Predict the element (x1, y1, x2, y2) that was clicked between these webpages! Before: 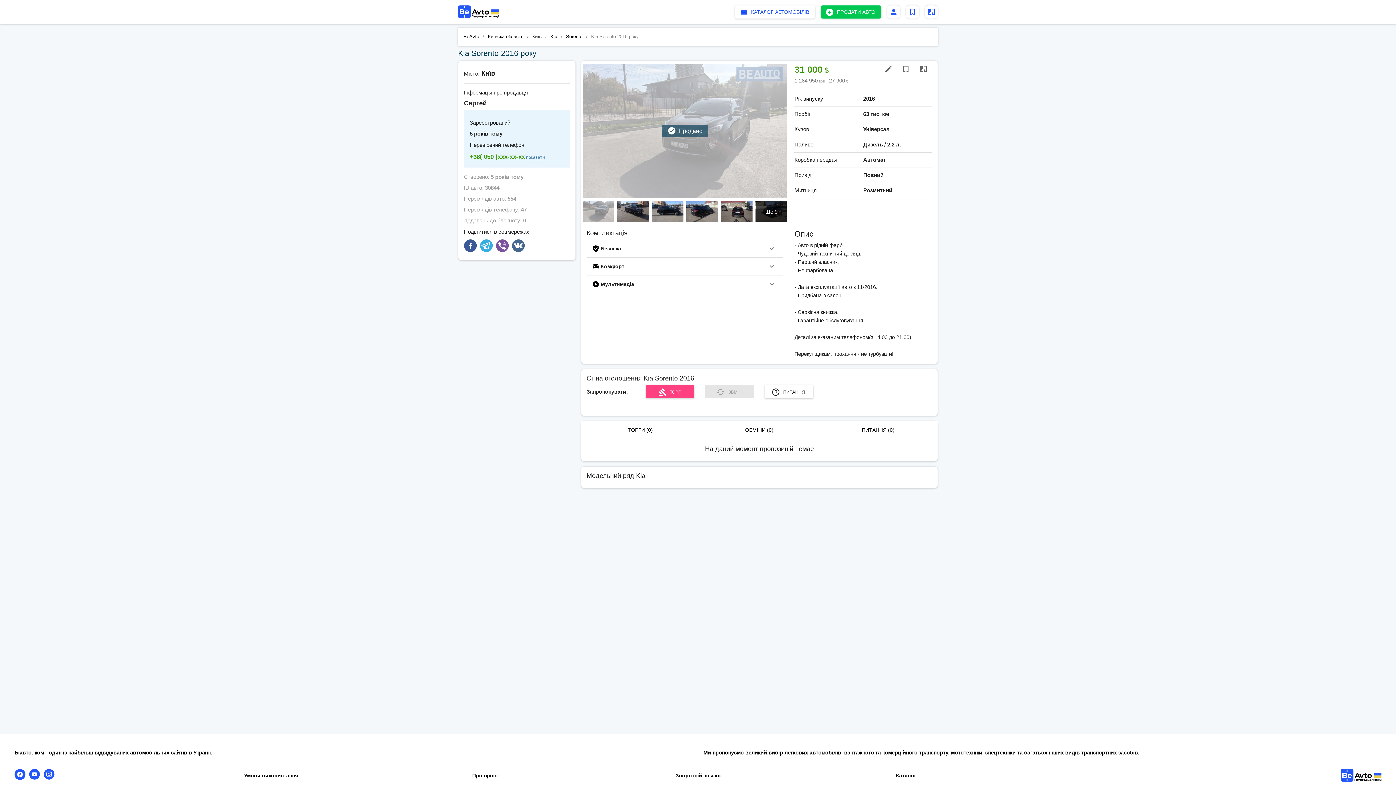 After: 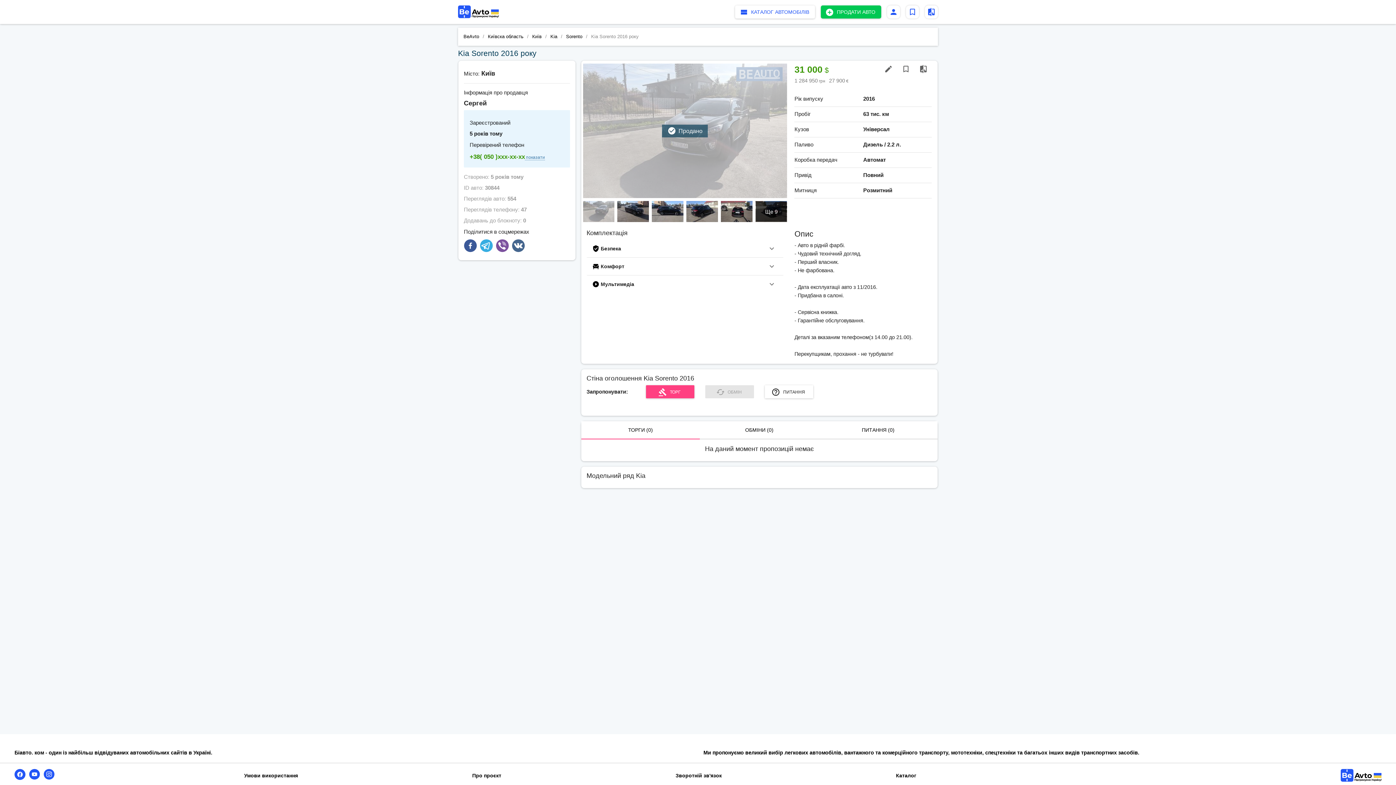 Action: label: ТОРГИ (0) bbox: (581, 421, 700, 439)